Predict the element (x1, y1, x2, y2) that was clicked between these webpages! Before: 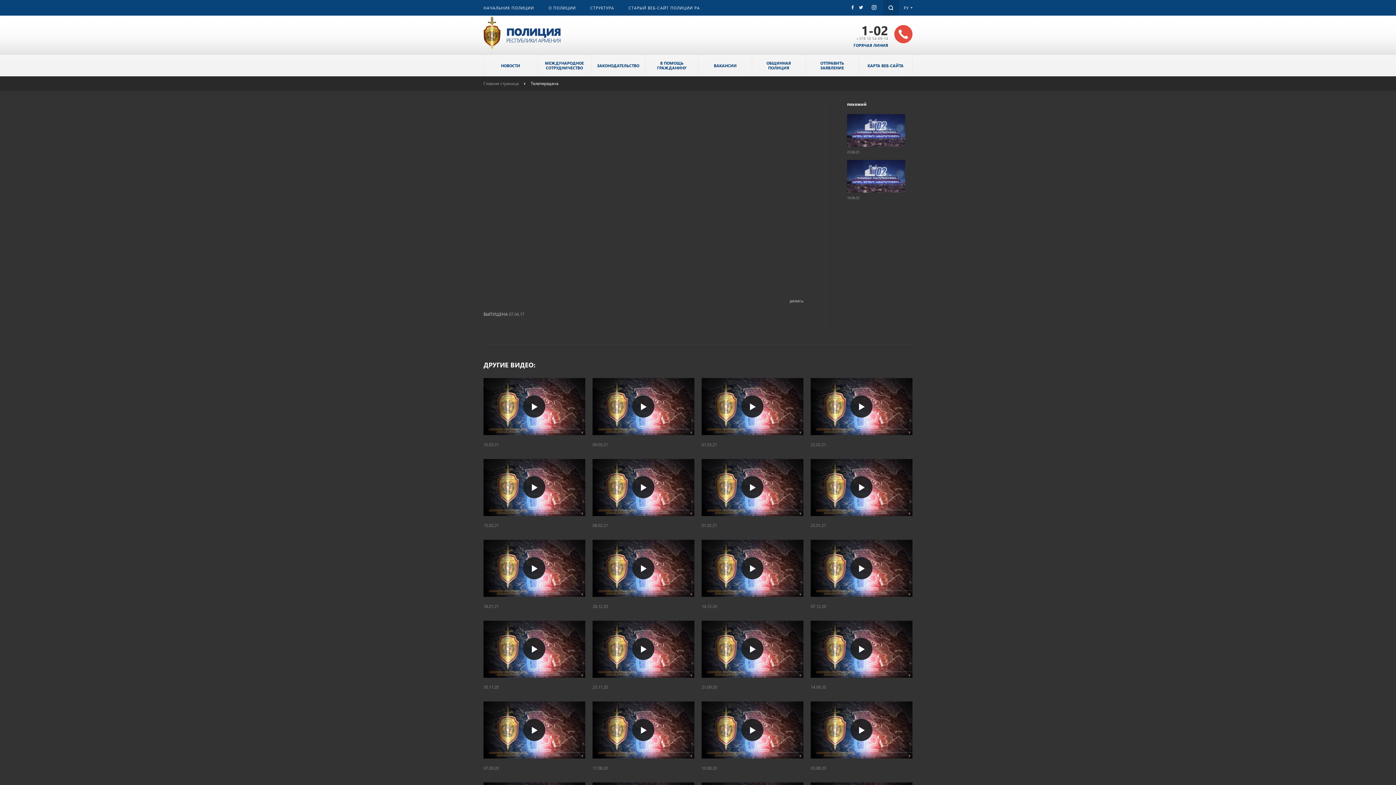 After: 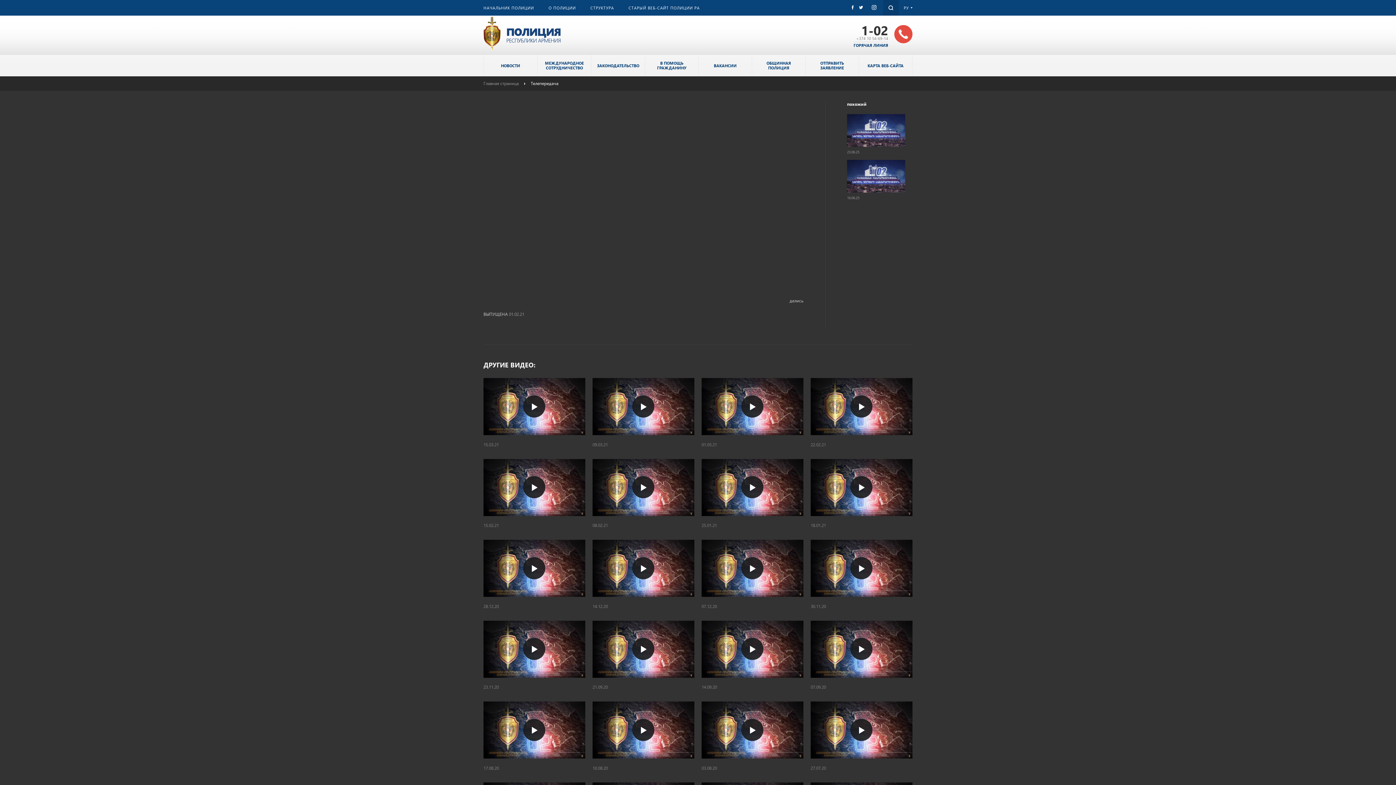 Action: bbox: (701, 459, 803, 516)